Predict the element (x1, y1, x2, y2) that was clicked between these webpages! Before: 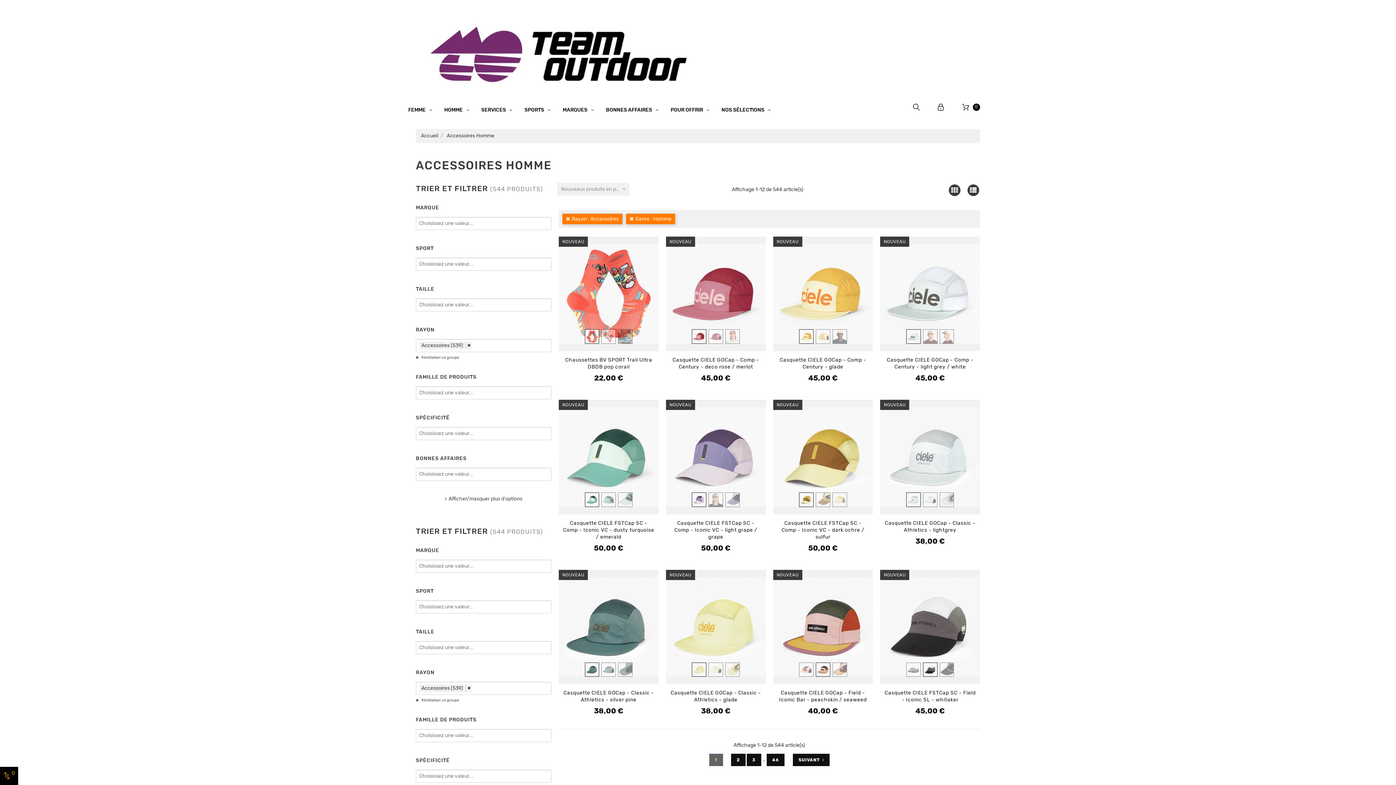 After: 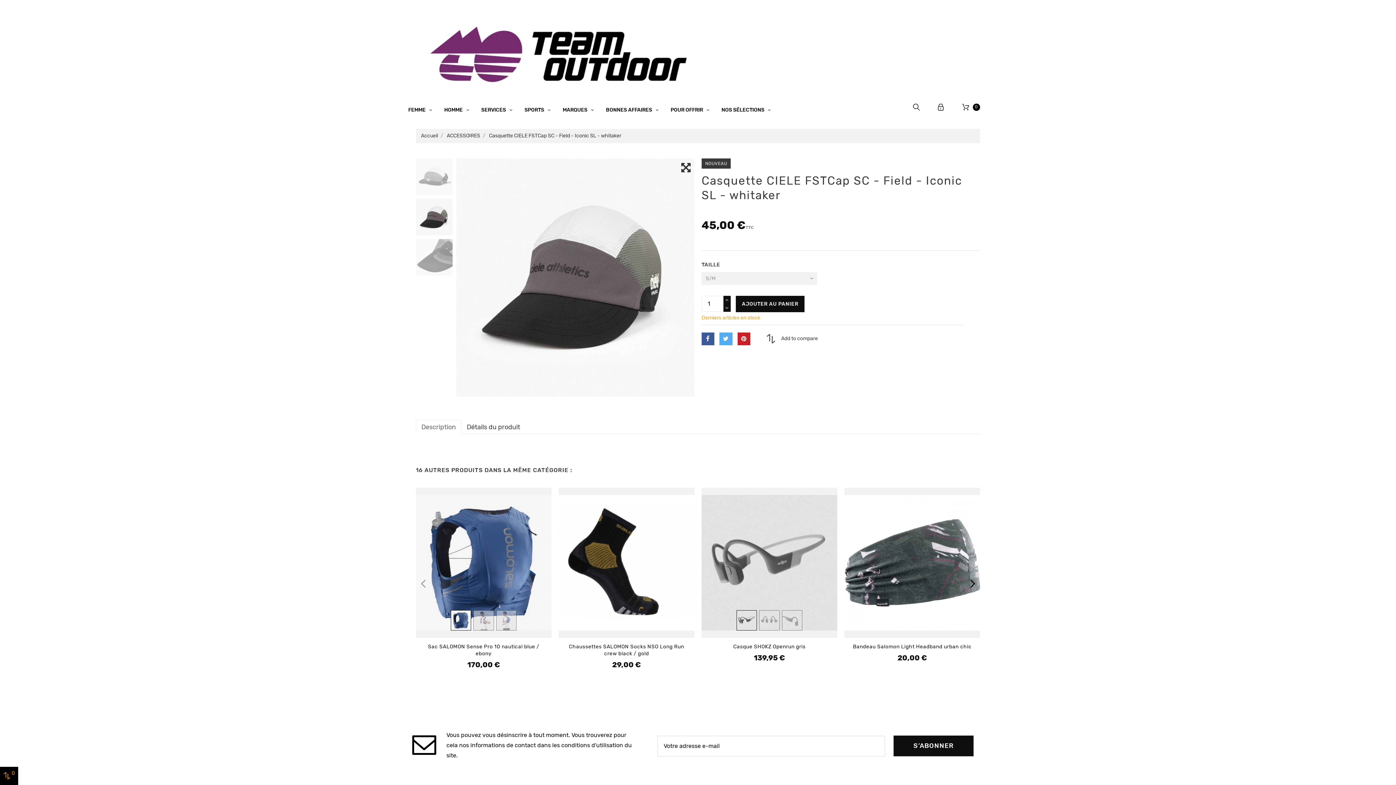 Action: bbox: (884, 690, 975, 703) label: Casquette CIELE FSTCap SC - Field - Iconic SL - whitaker